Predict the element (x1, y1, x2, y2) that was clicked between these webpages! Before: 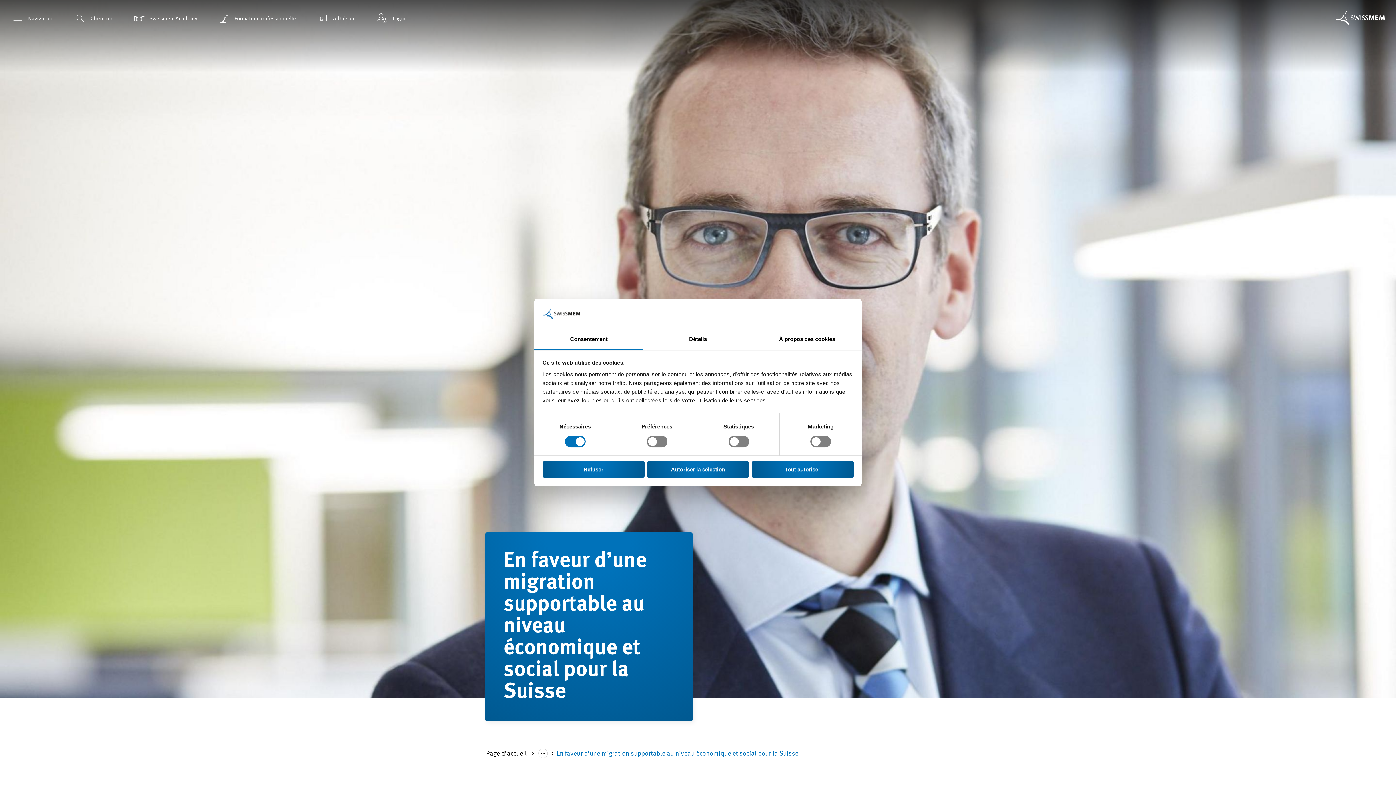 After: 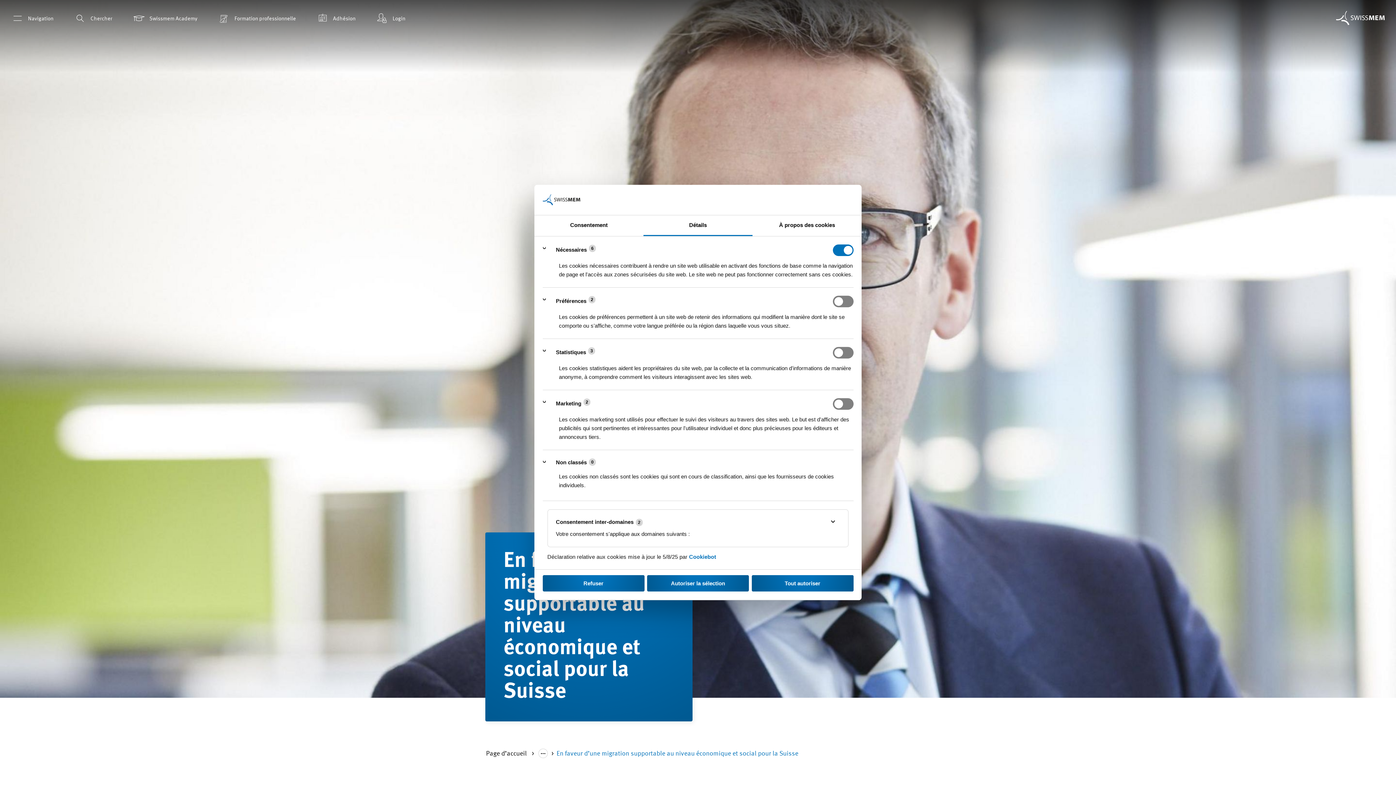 Action: label: Détails bbox: (643, 329, 752, 350)